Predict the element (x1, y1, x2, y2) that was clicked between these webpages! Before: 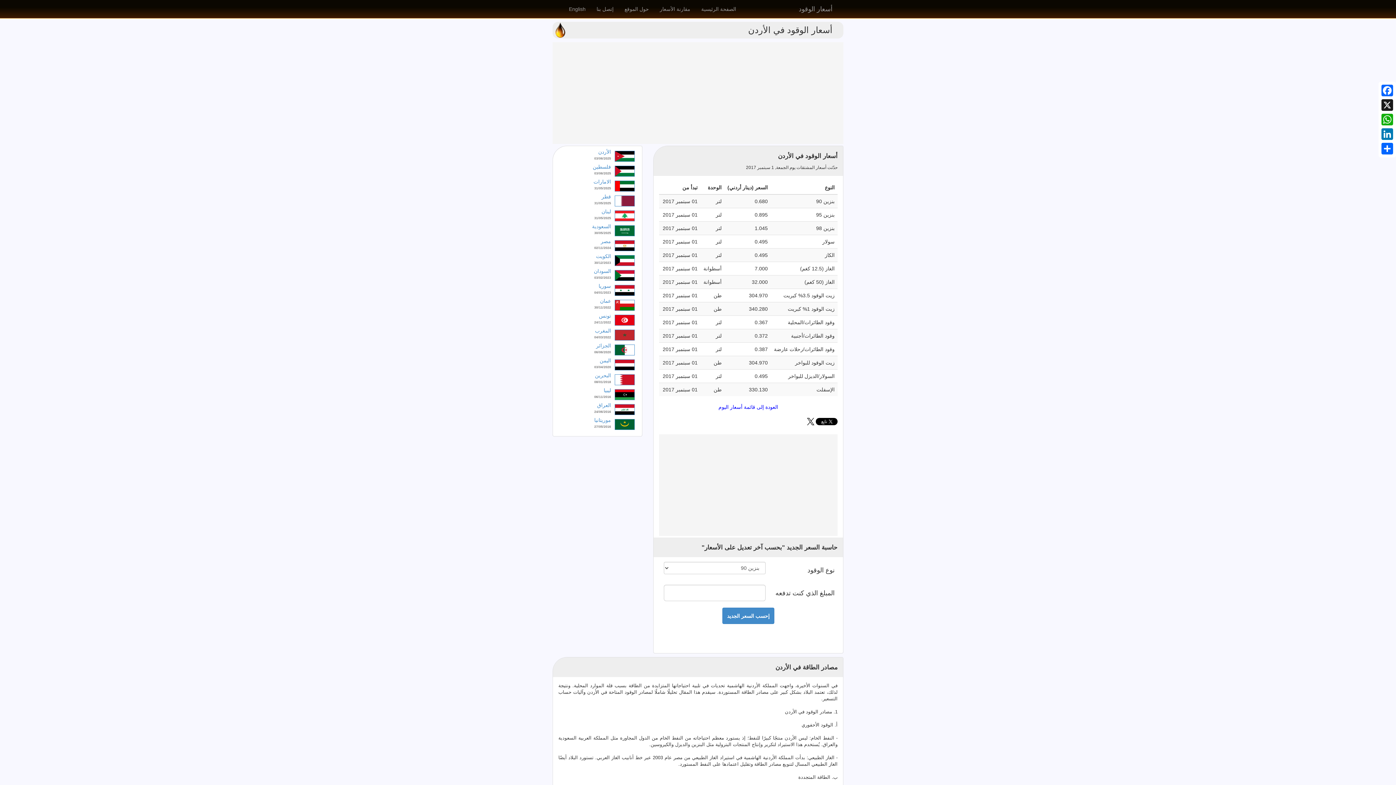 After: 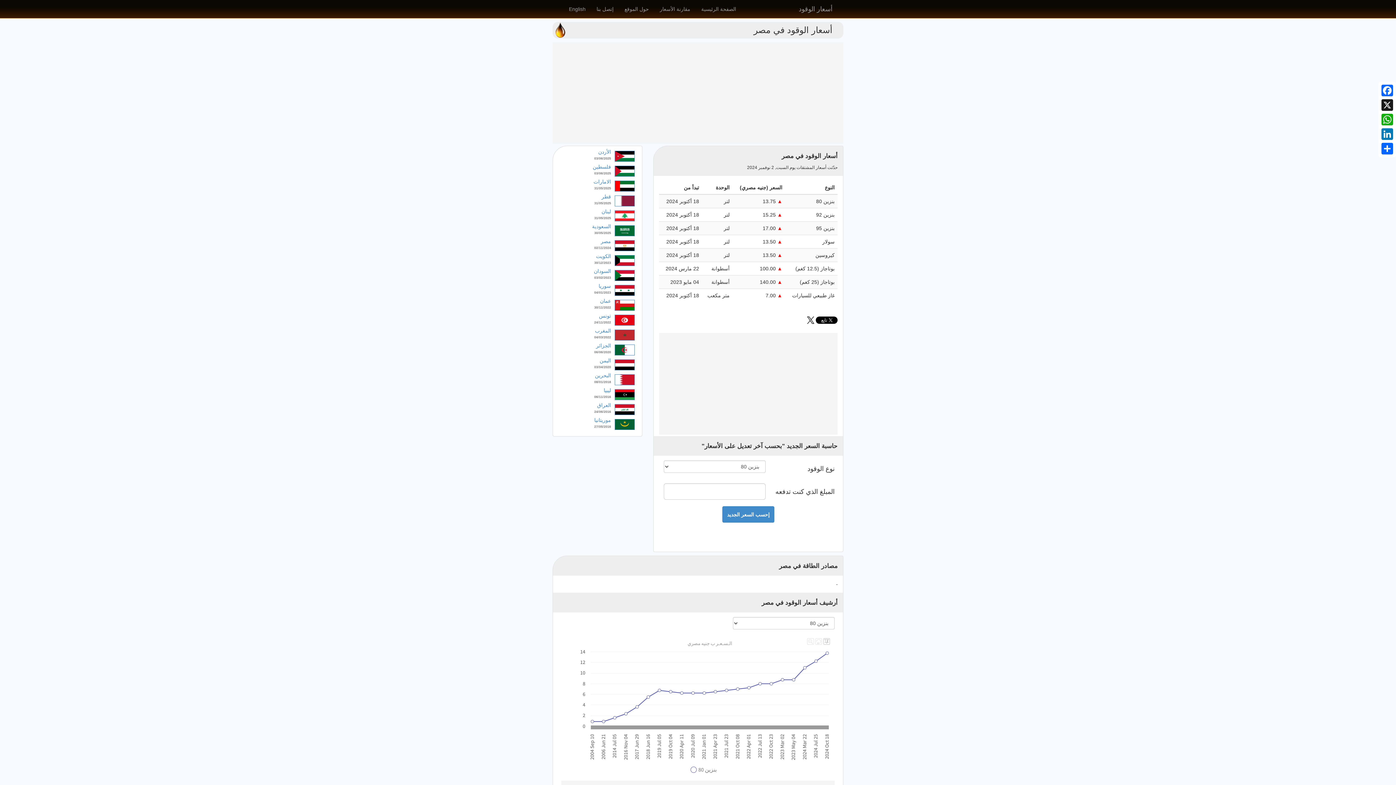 Action: bbox: (614, 242, 634, 248)